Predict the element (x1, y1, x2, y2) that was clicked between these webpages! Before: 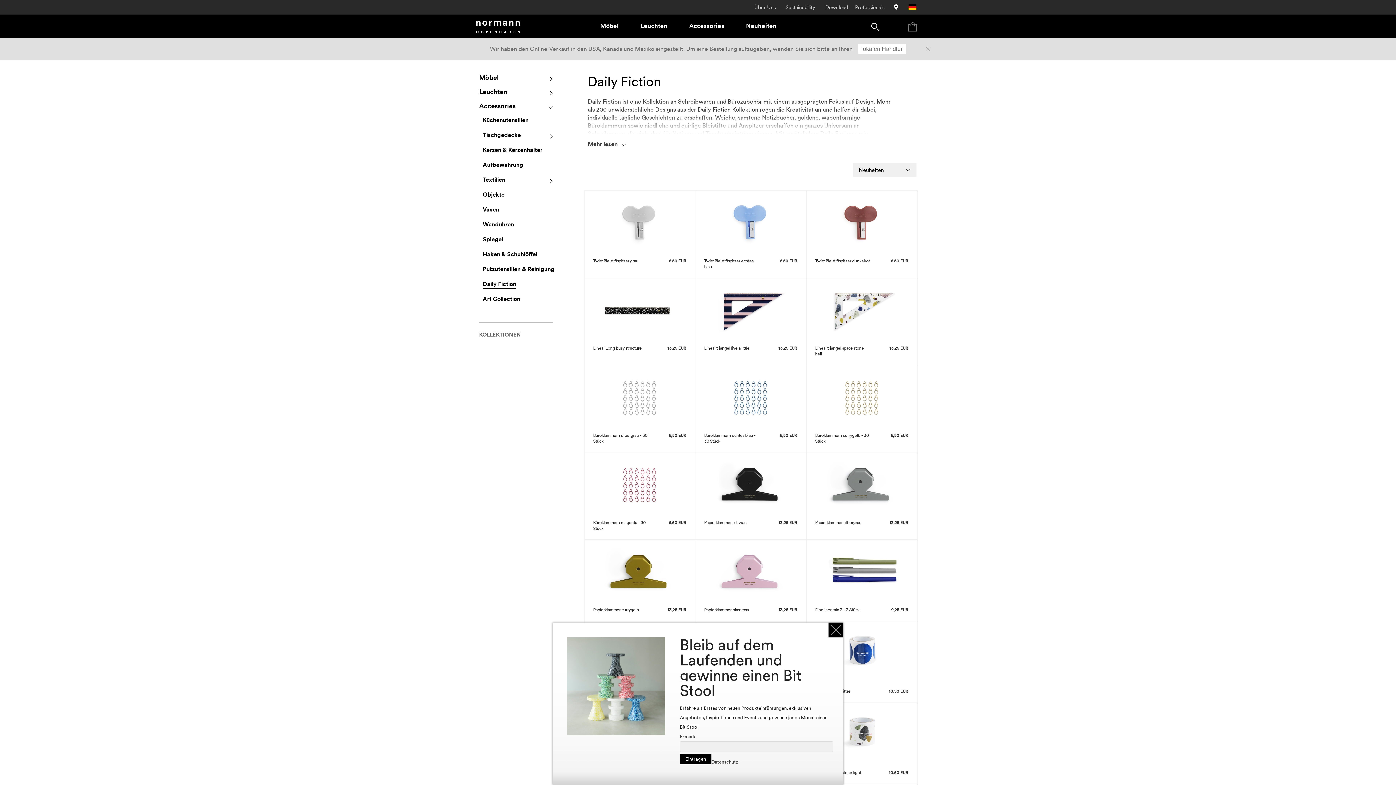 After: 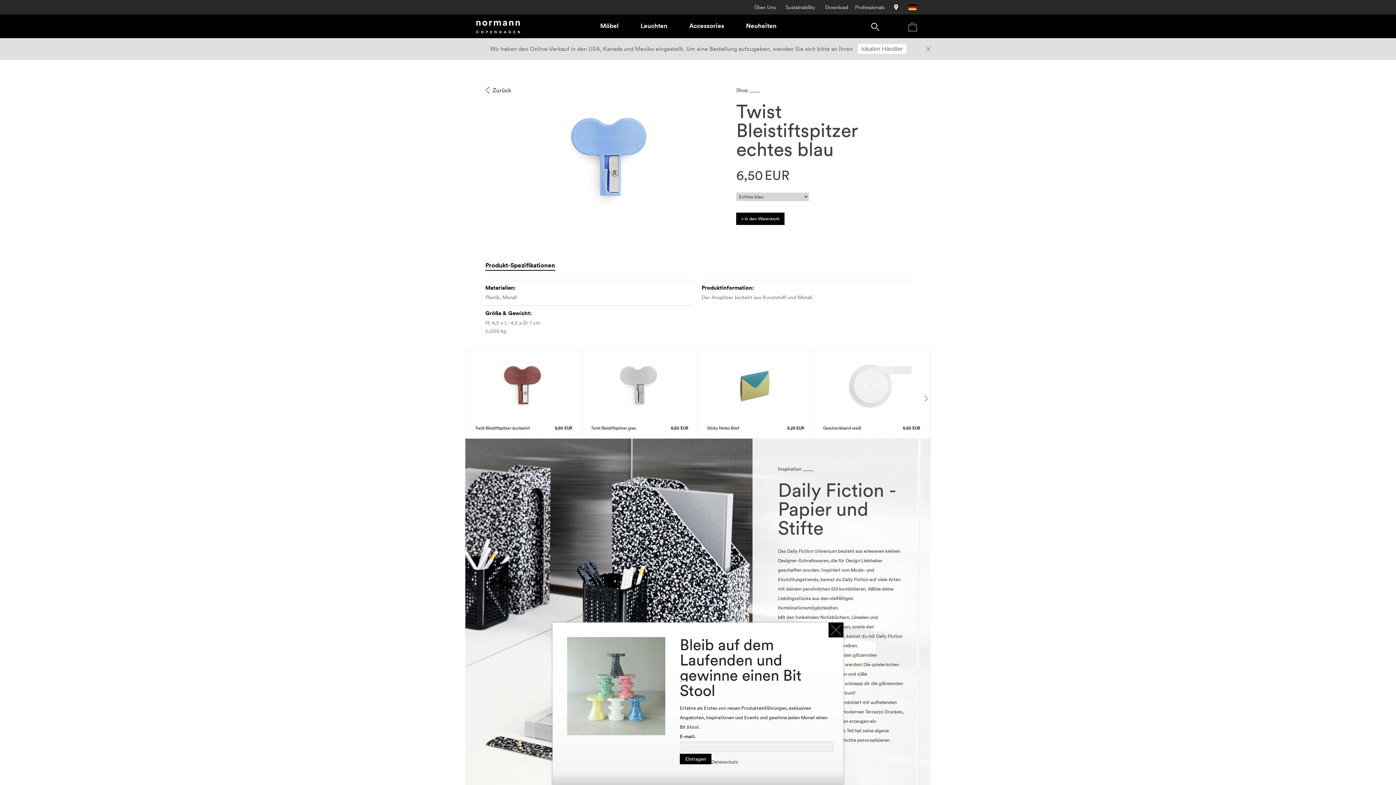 Action: label: Twist Bleistiftspitzer echtes blau
6,50 EUR bbox: (695, 191, 806, 277)